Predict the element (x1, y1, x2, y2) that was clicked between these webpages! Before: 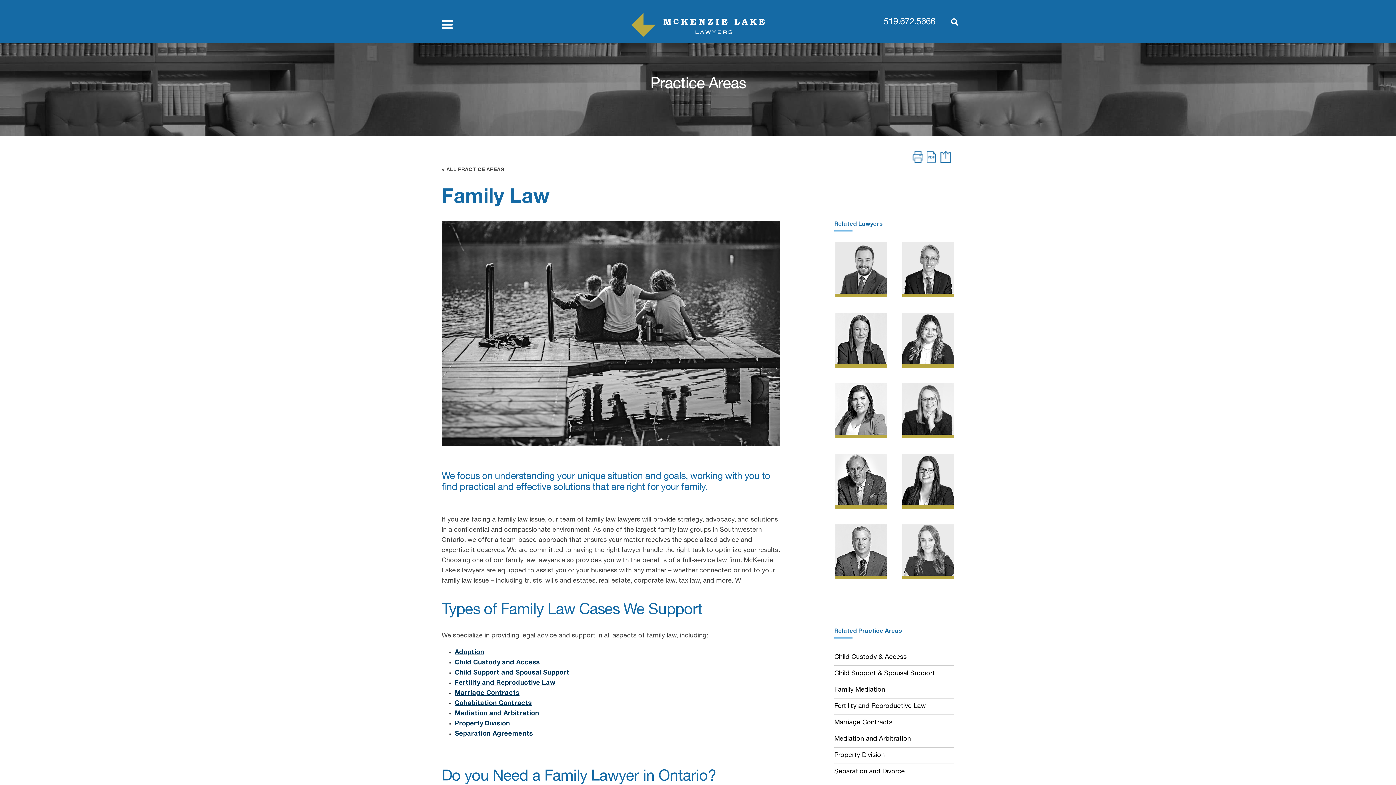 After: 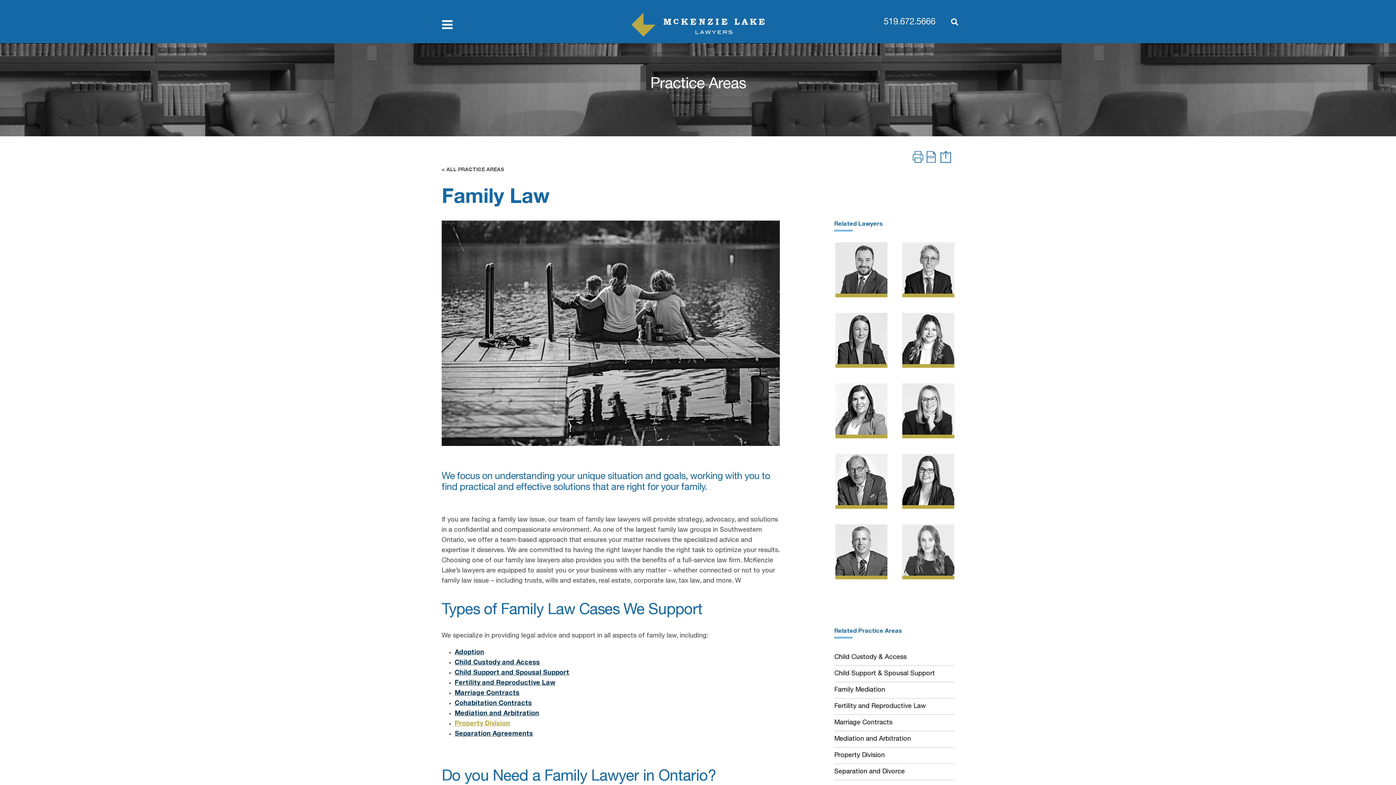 Action: bbox: (454, 721, 510, 727) label: Property Division